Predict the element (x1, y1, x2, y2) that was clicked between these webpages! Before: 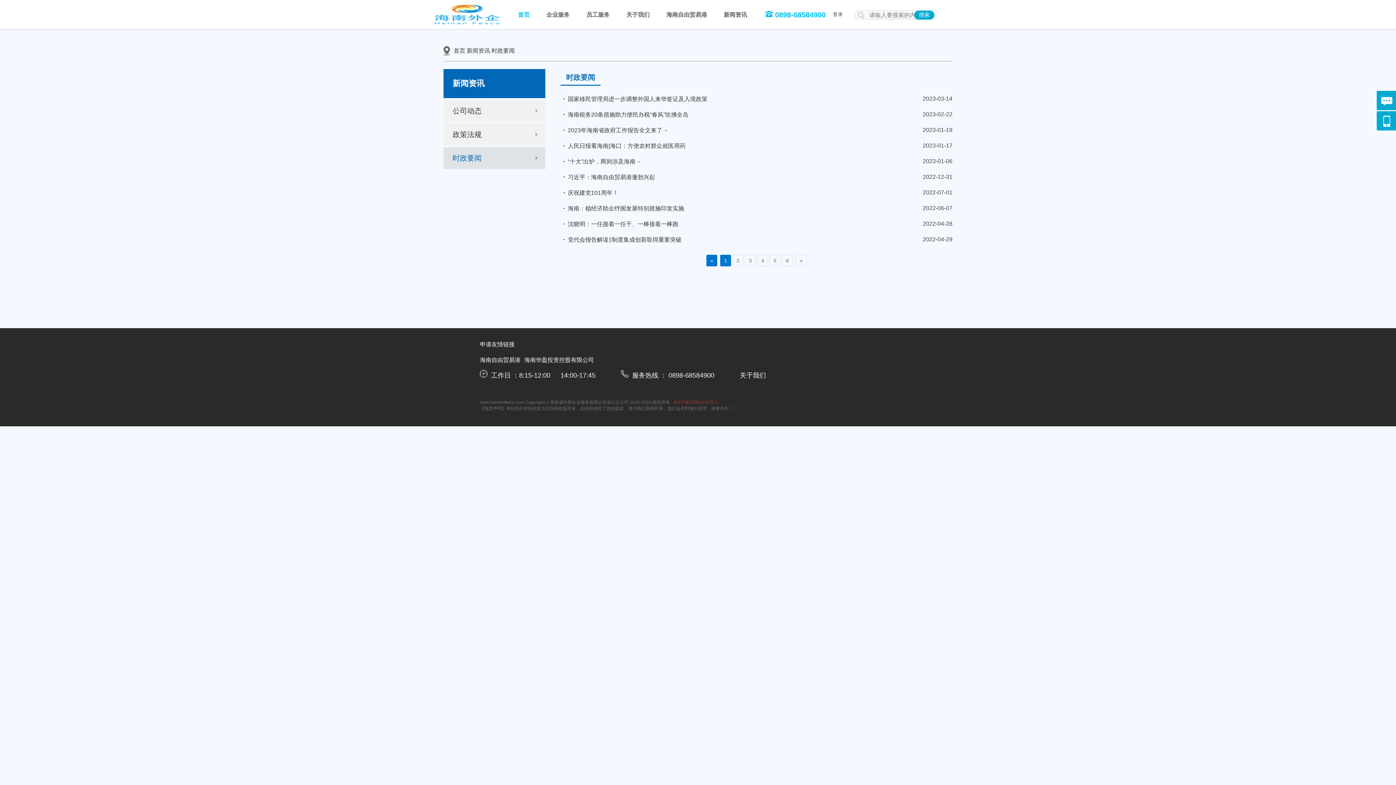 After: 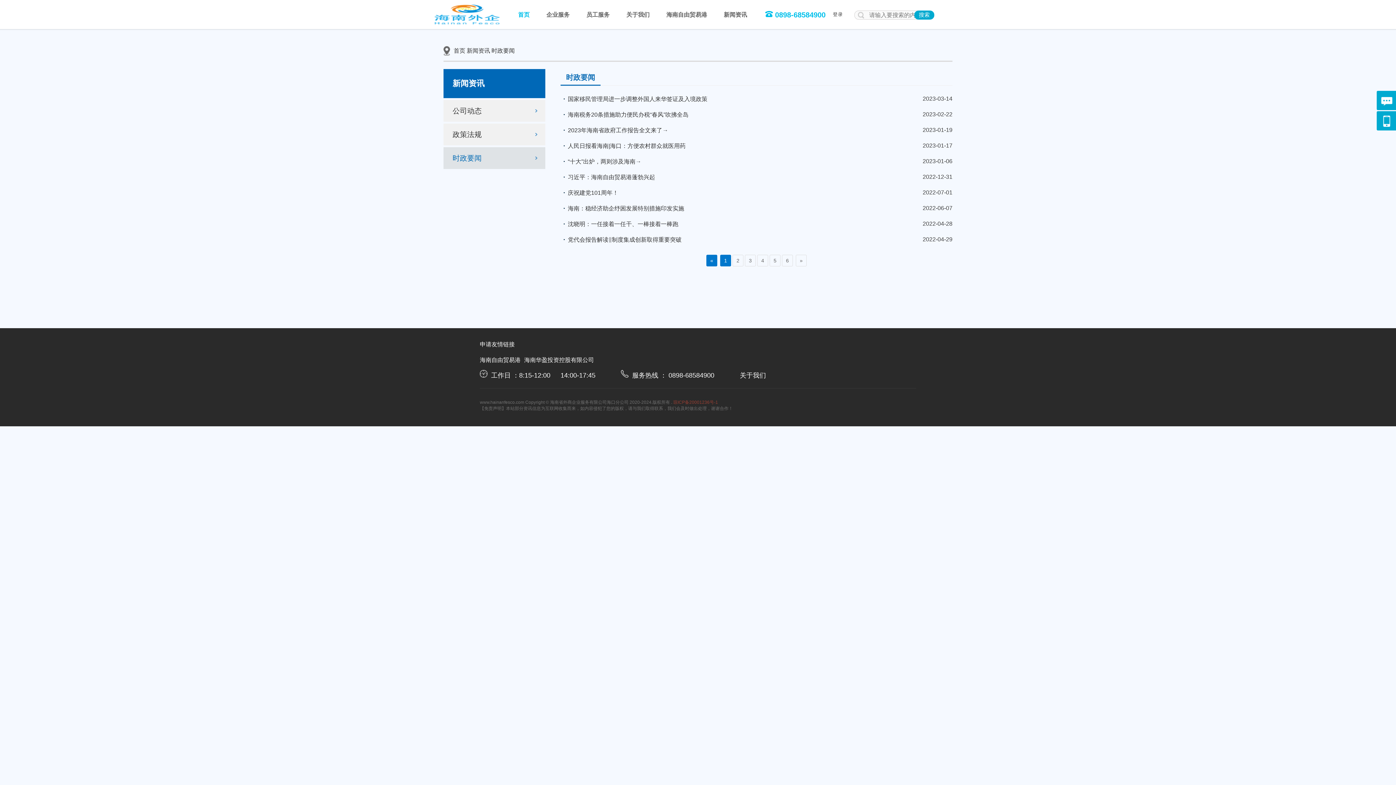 Action: label: « bbox: (706, 254, 717, 266)